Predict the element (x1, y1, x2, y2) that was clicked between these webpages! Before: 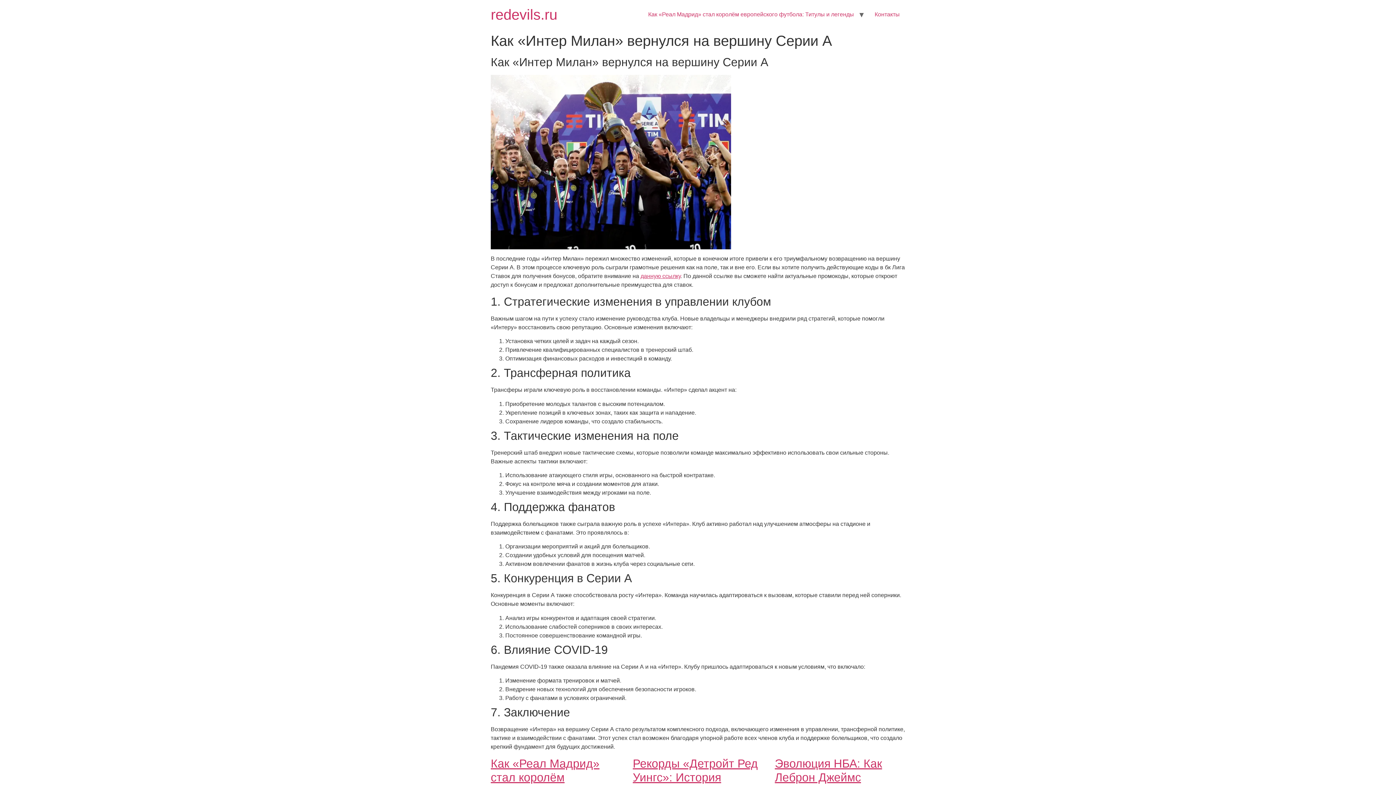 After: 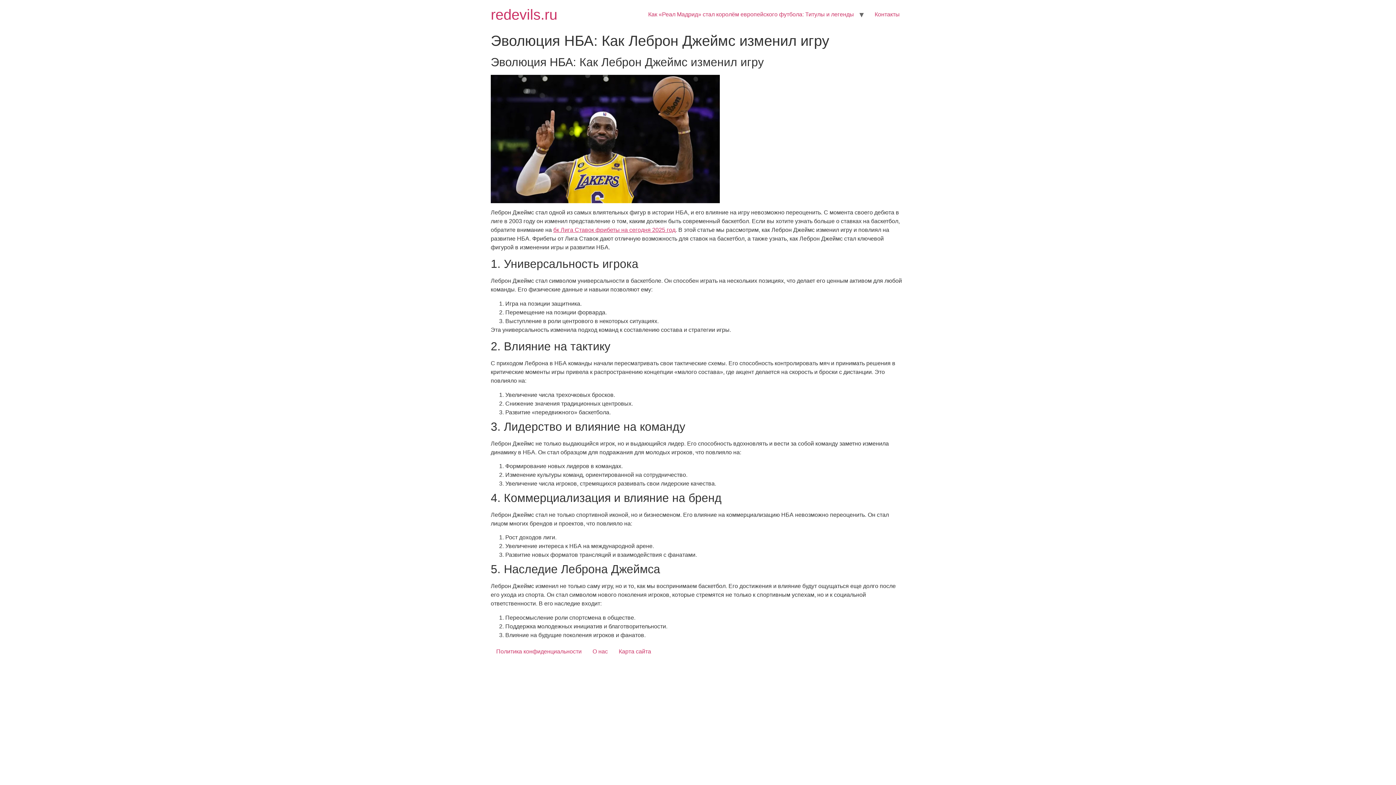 Action: bbox: (775, 757, 882, 798) label: Эволюция НБА: Как Леброн Джеймс изменил игру